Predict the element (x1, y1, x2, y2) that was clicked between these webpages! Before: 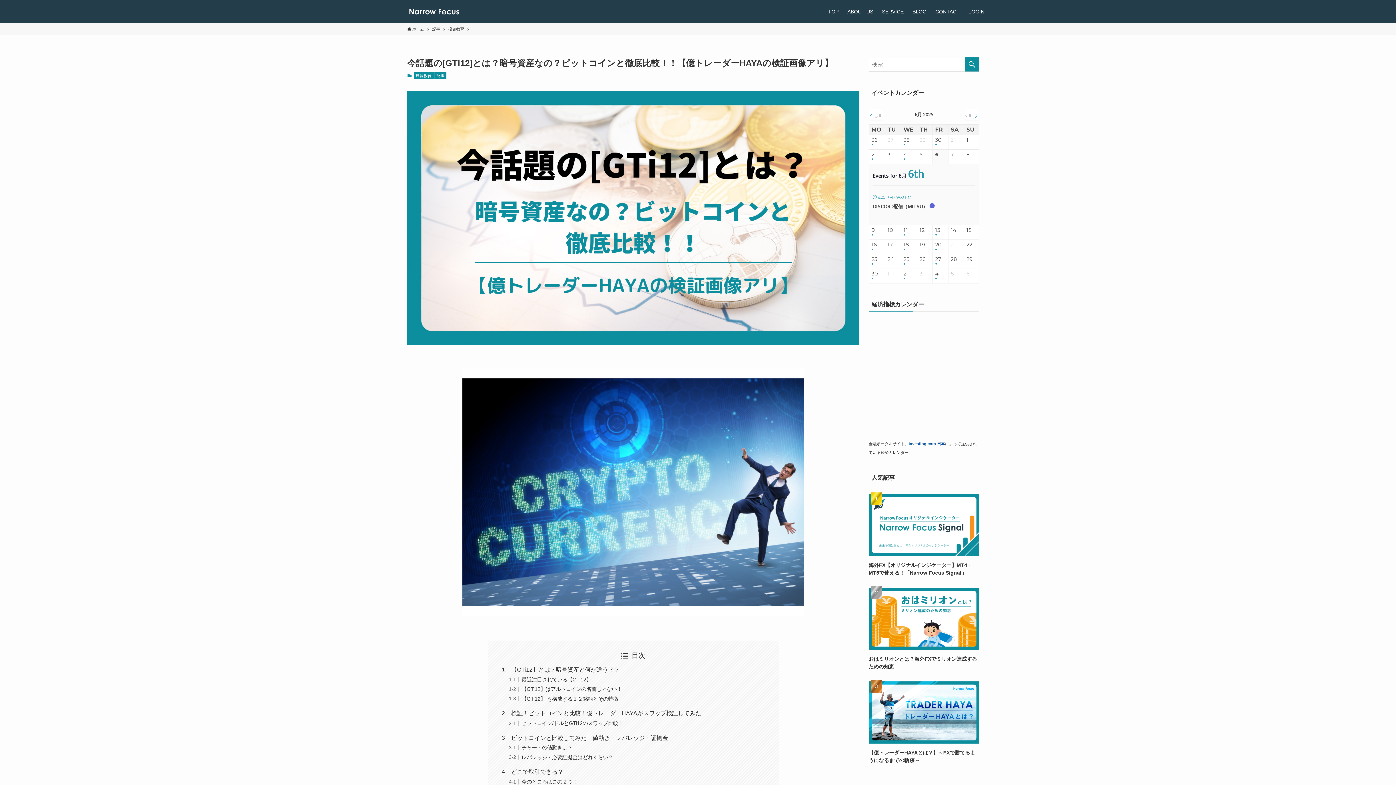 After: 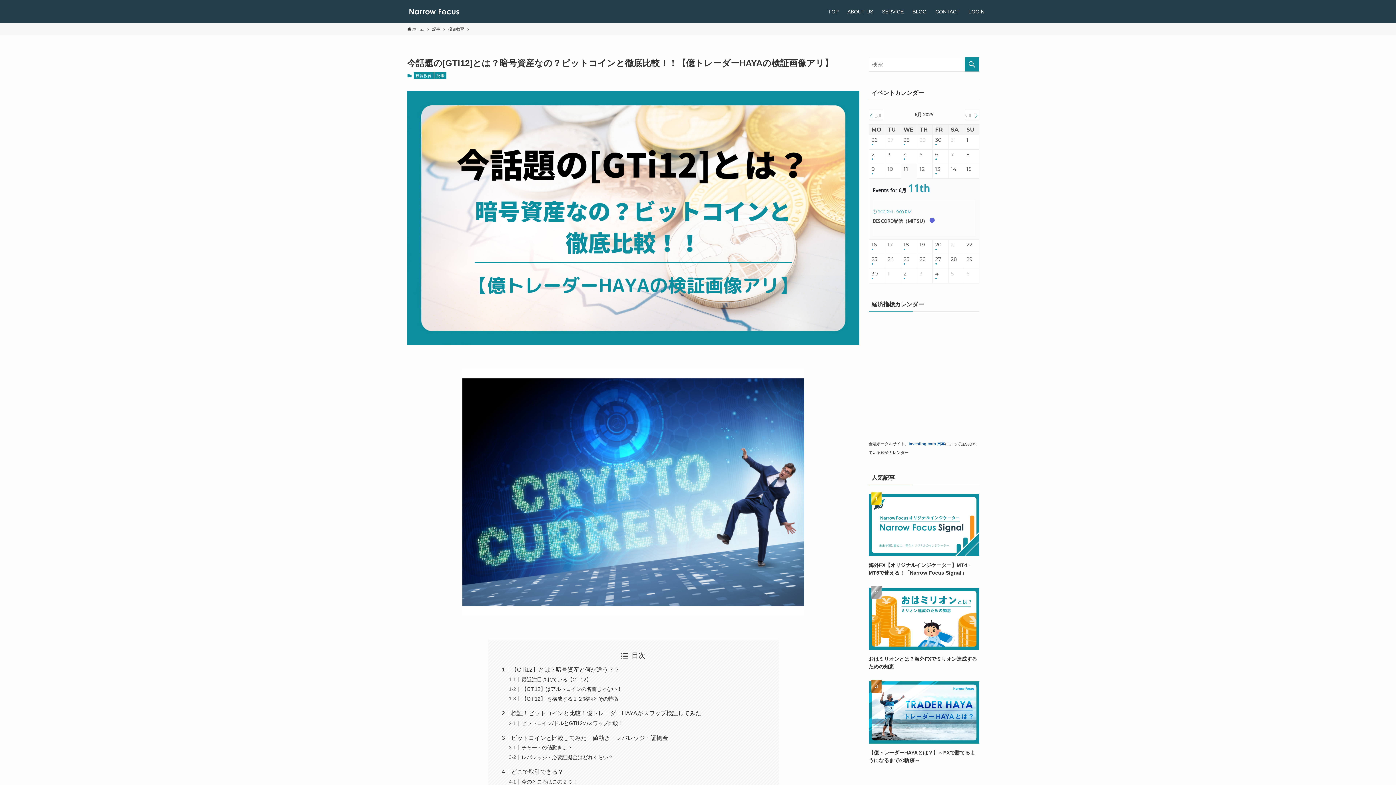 Action: label: 11 bbox: (903, 227, 914, 237)